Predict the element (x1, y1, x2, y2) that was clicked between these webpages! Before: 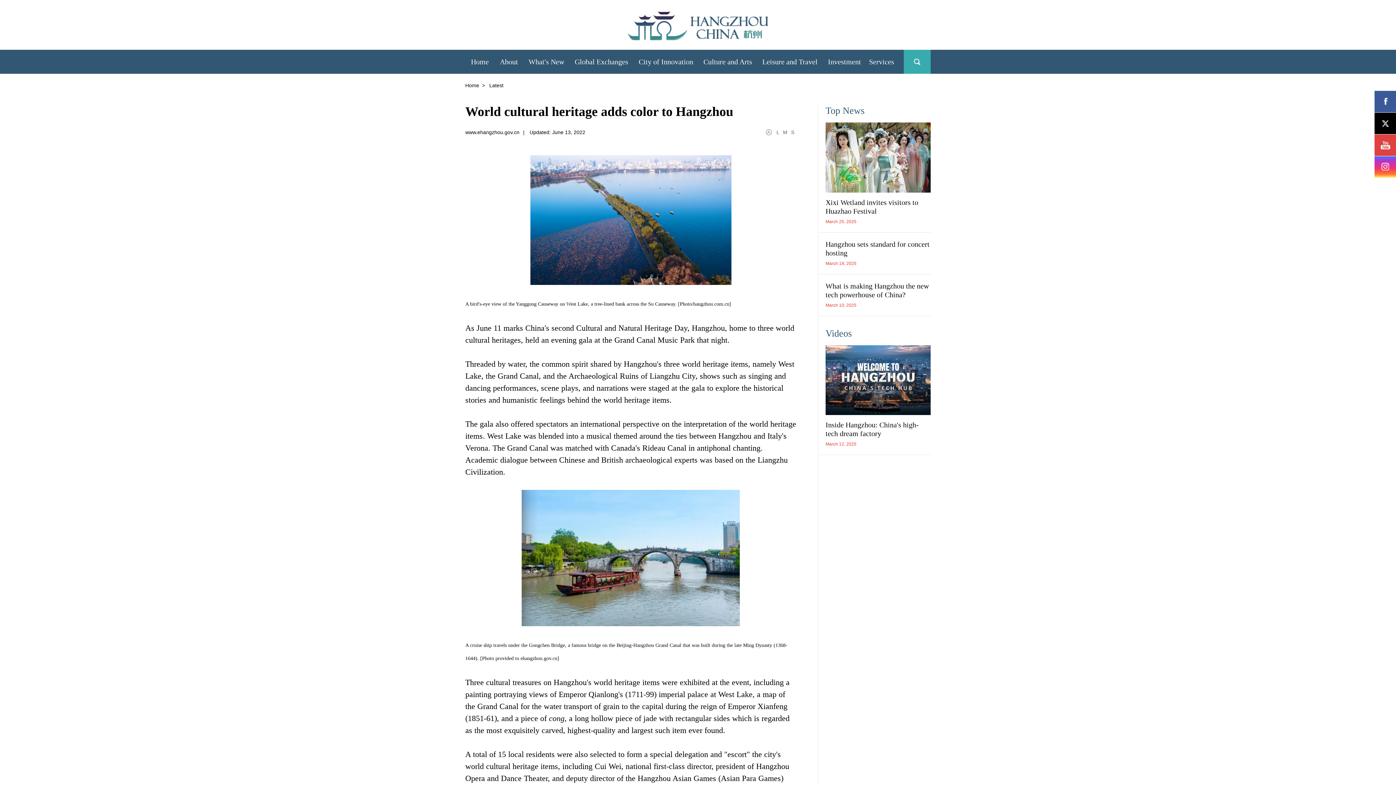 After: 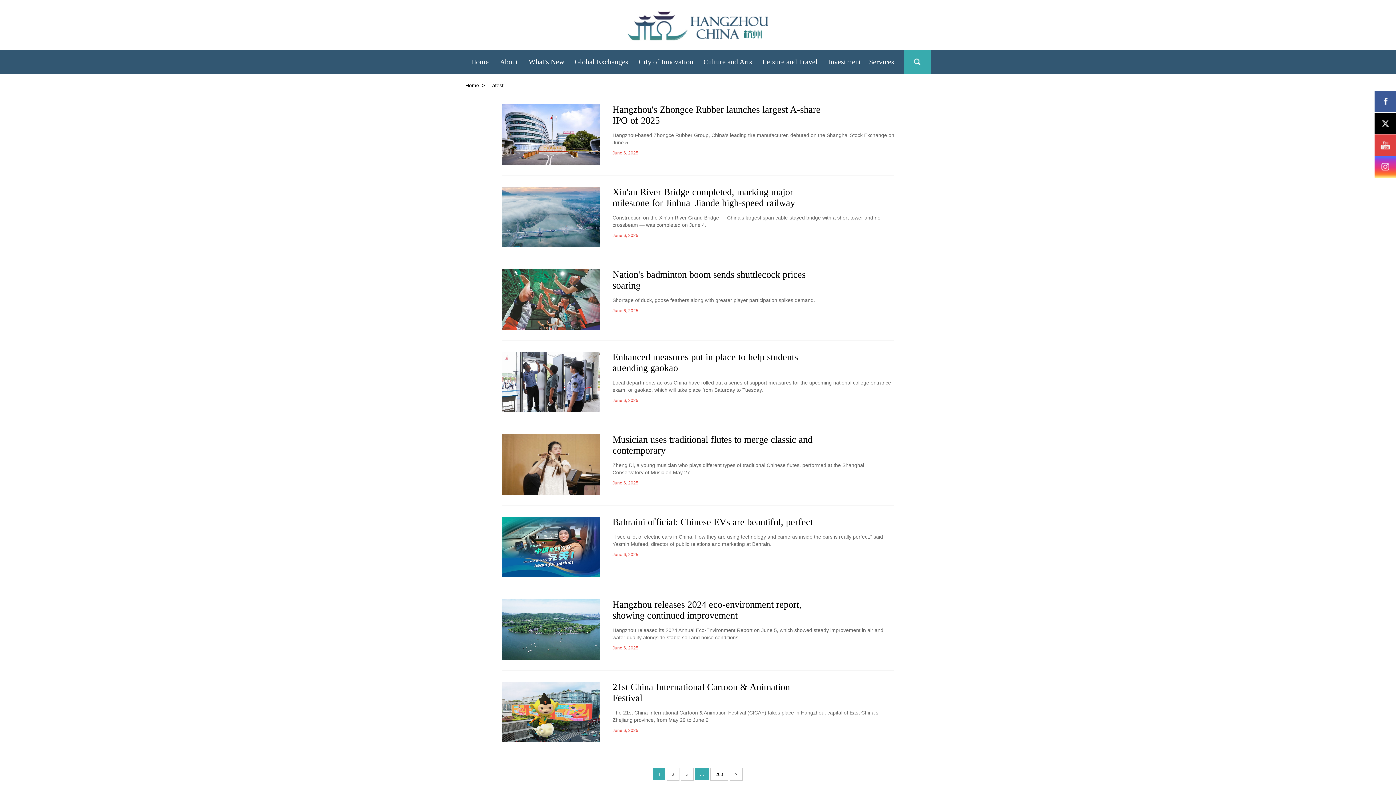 Action: label: Top News bbox: (825, 105, 864, 116)